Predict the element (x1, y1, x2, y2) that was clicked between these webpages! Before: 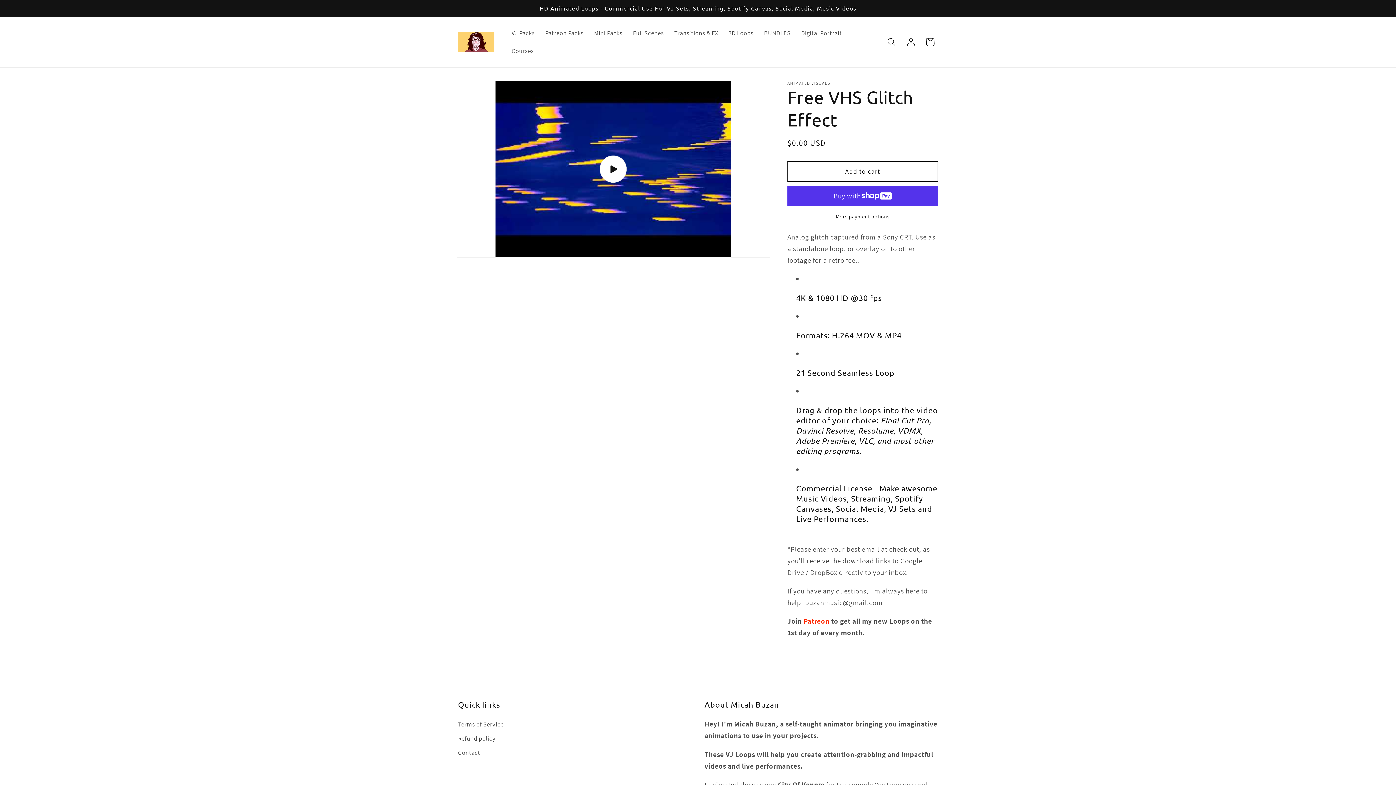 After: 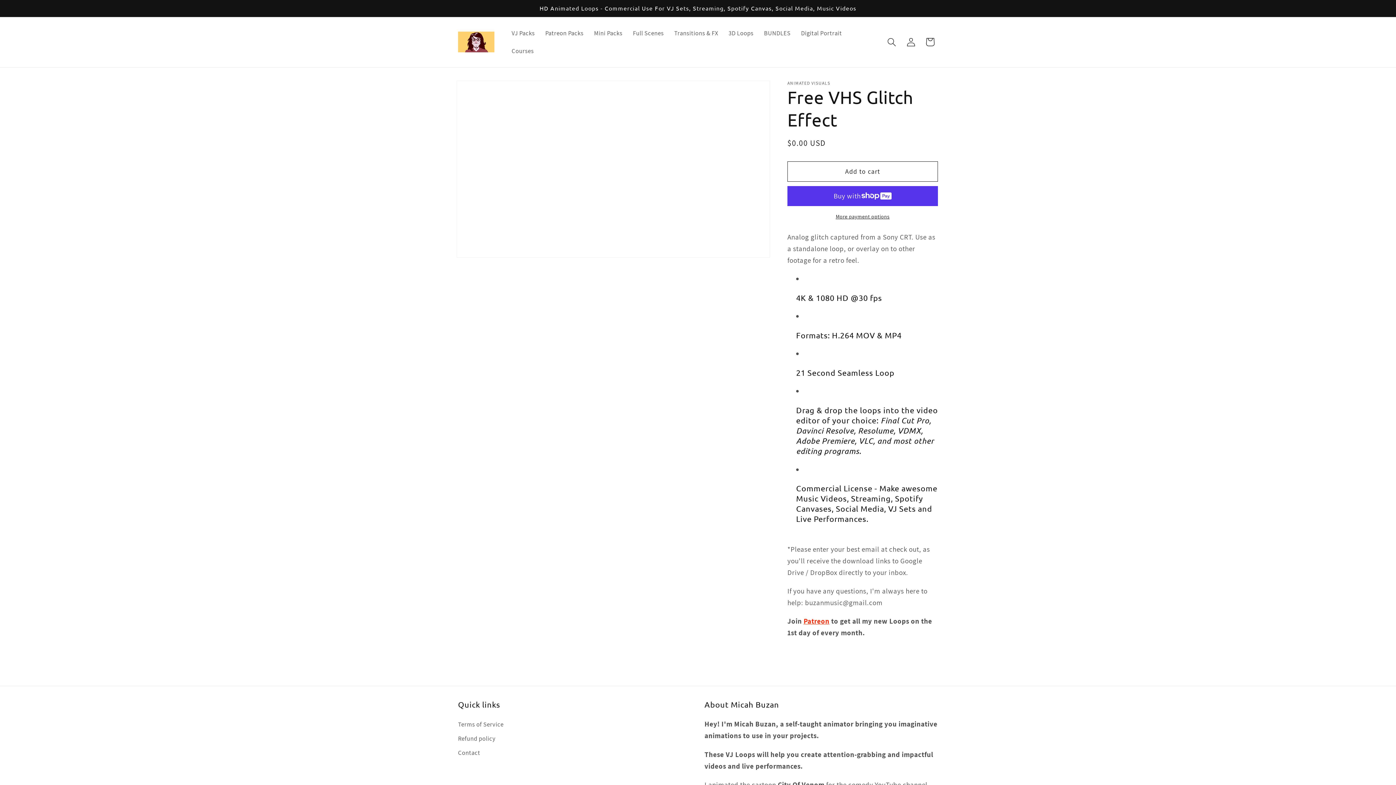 Action: bbox: (457, 80, 769, 257) label: Play video